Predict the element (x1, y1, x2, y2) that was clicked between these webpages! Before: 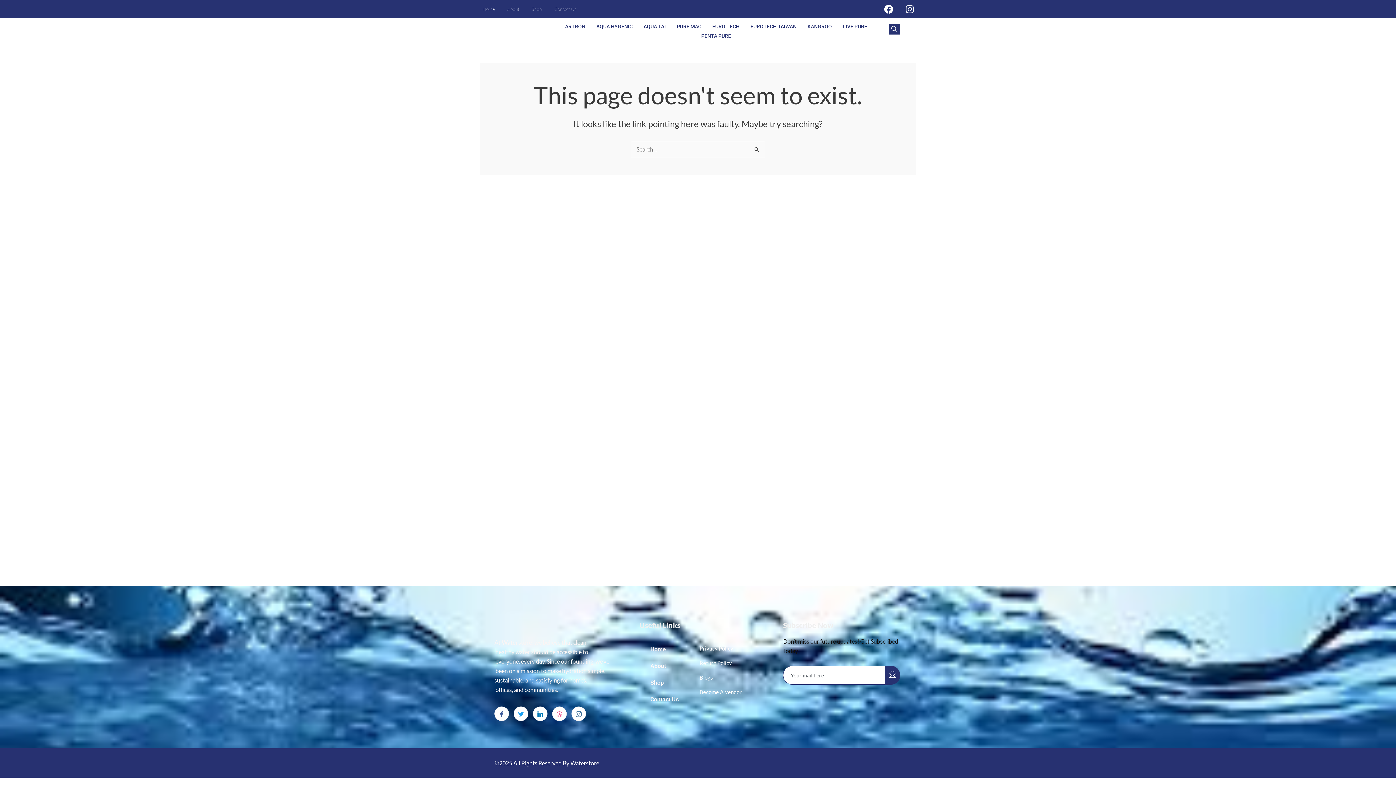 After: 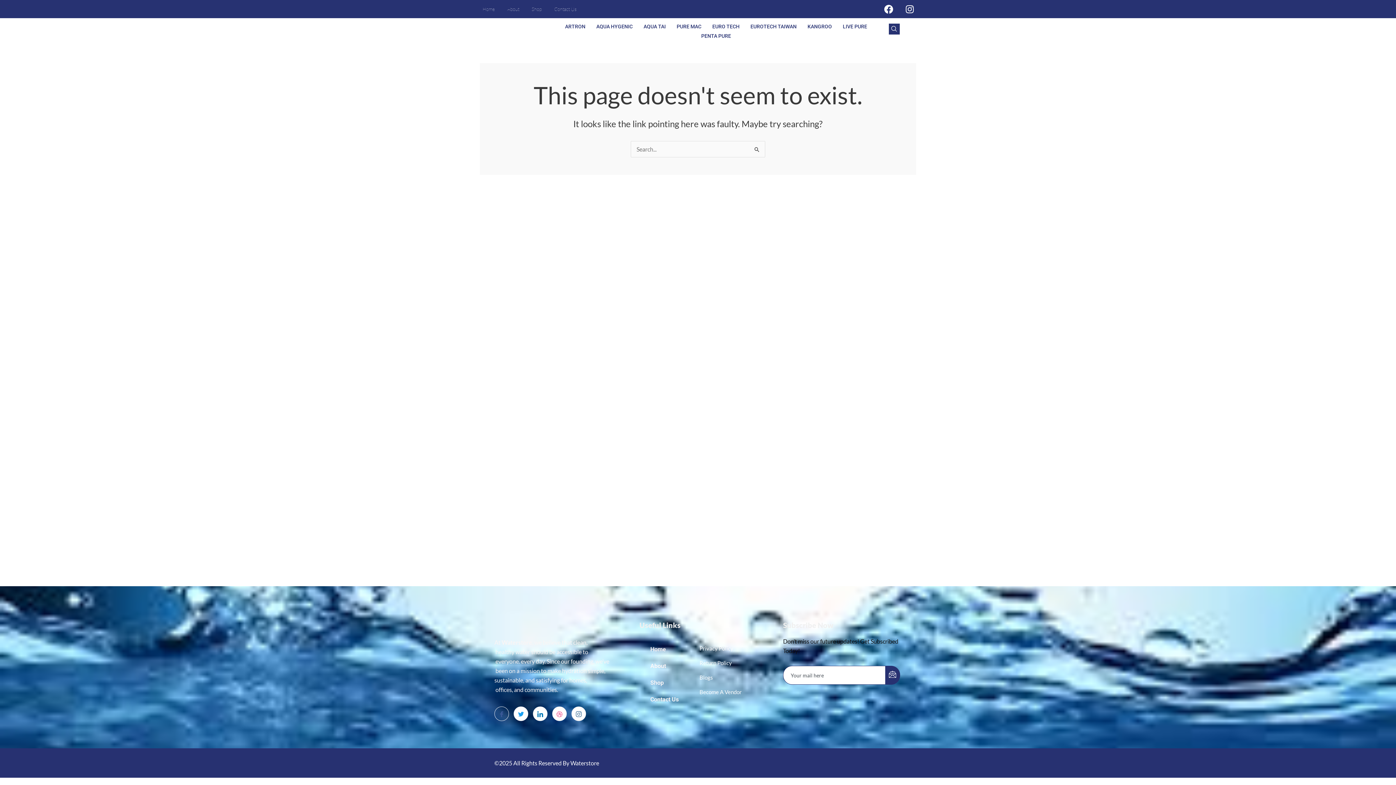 Action: bbox: (494, 706, 509, 721) label: Facebook